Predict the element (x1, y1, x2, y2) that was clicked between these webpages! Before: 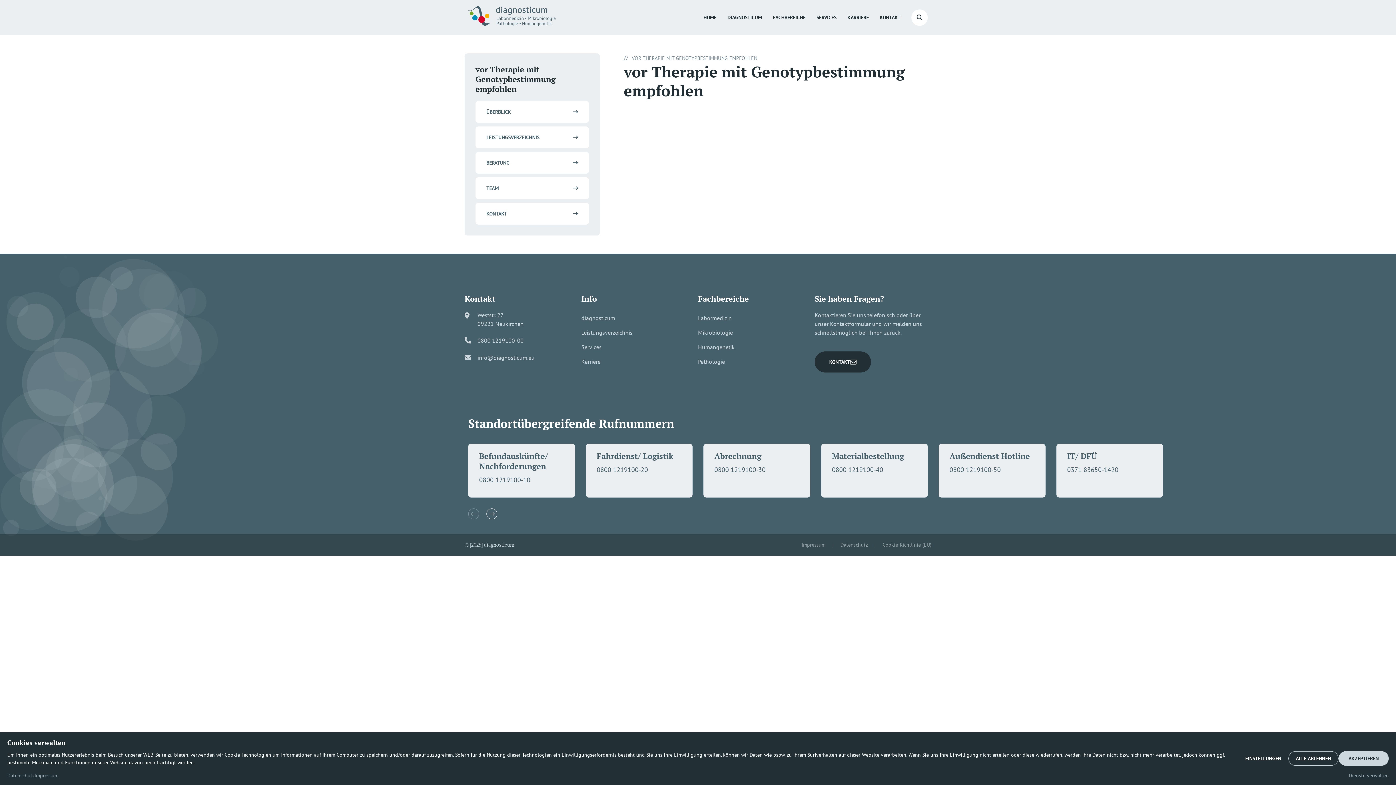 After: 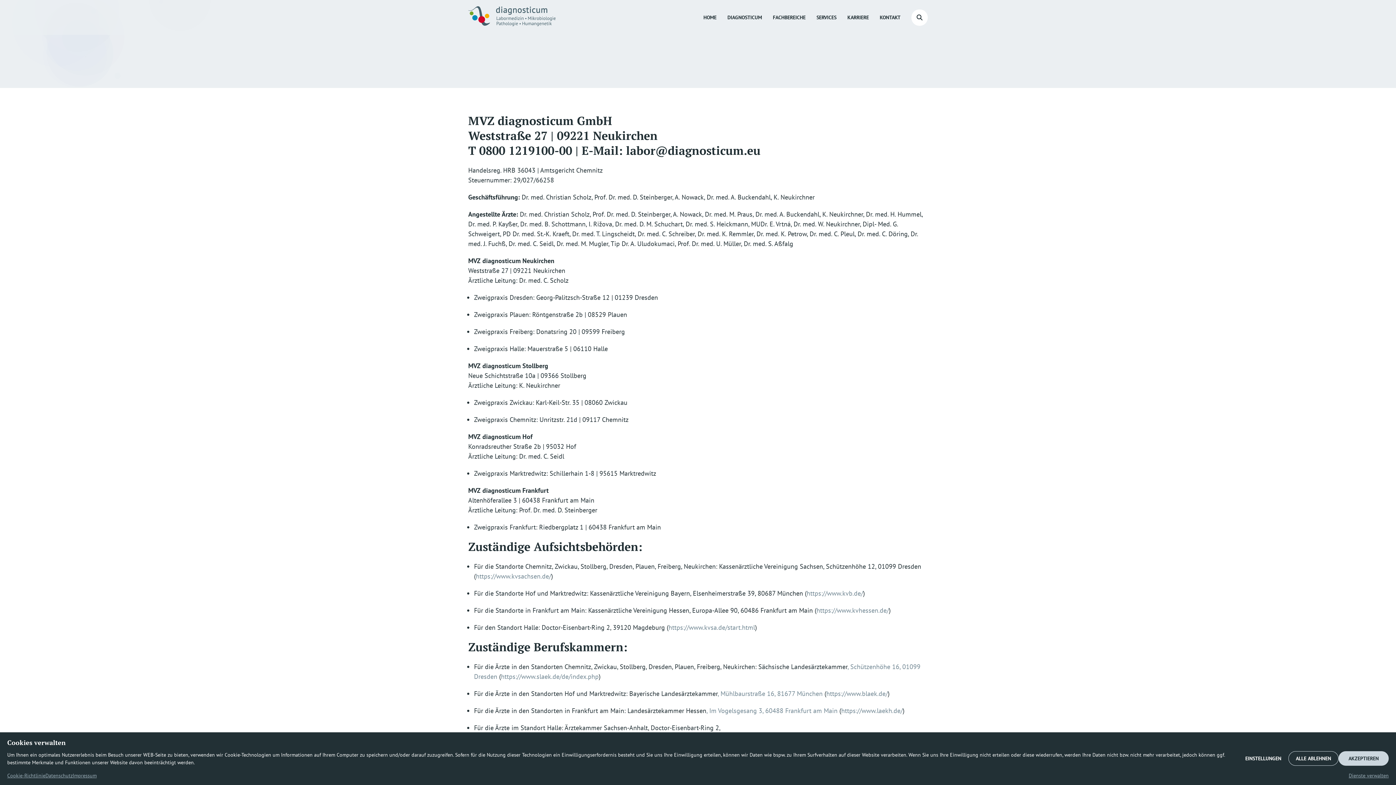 Action: bbox: (34, 772, 58, 780) label: Impressum